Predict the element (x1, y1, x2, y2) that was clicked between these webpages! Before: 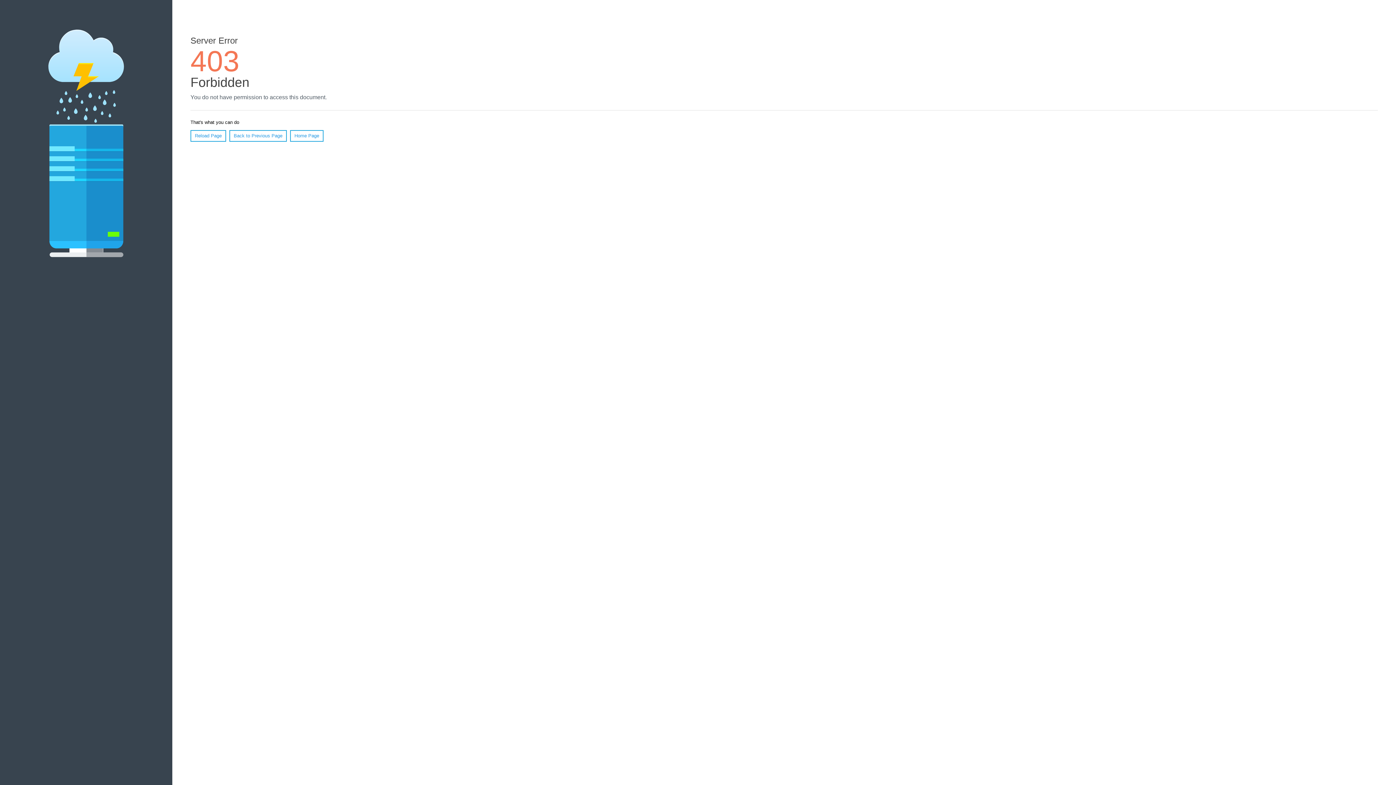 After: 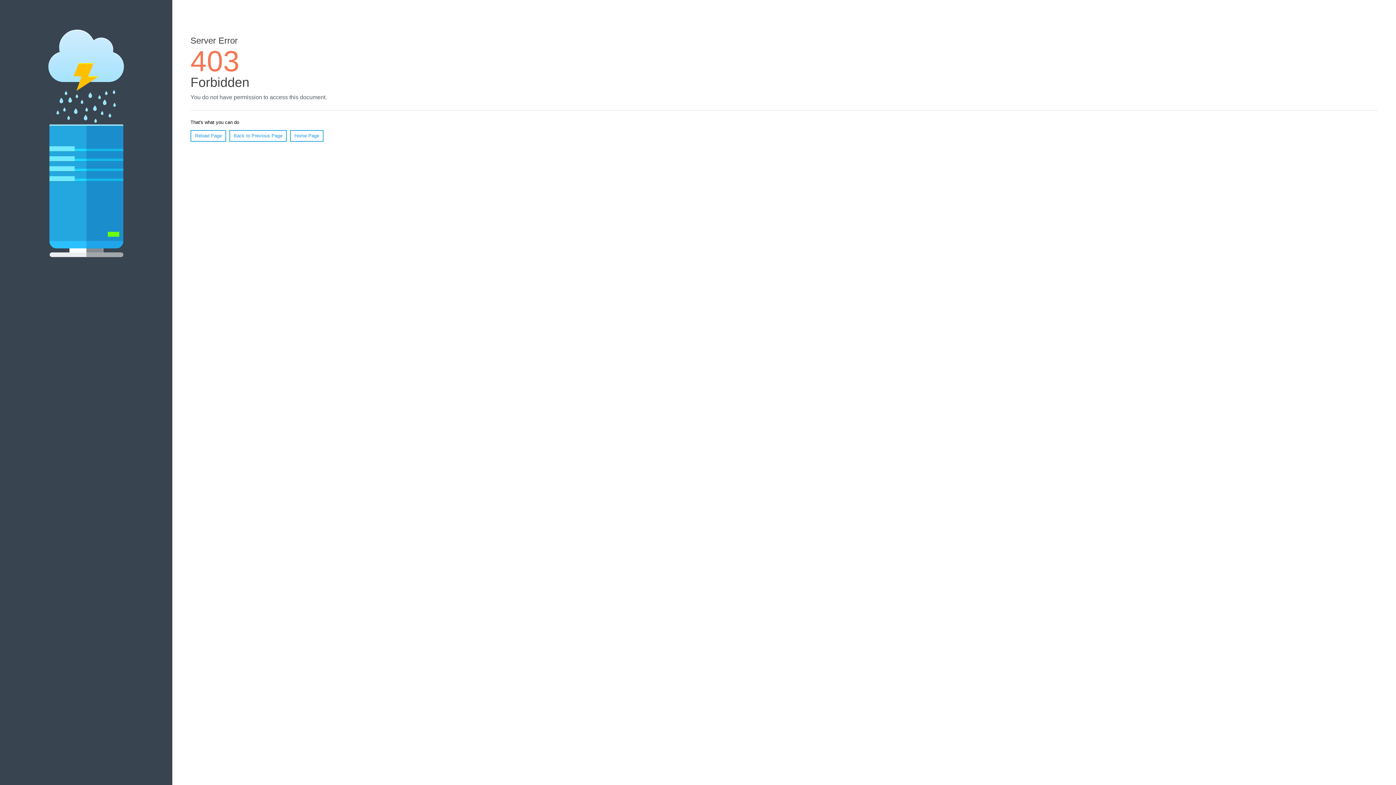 Action: bbox: (190, 130, 226, 141) label: Reload Page